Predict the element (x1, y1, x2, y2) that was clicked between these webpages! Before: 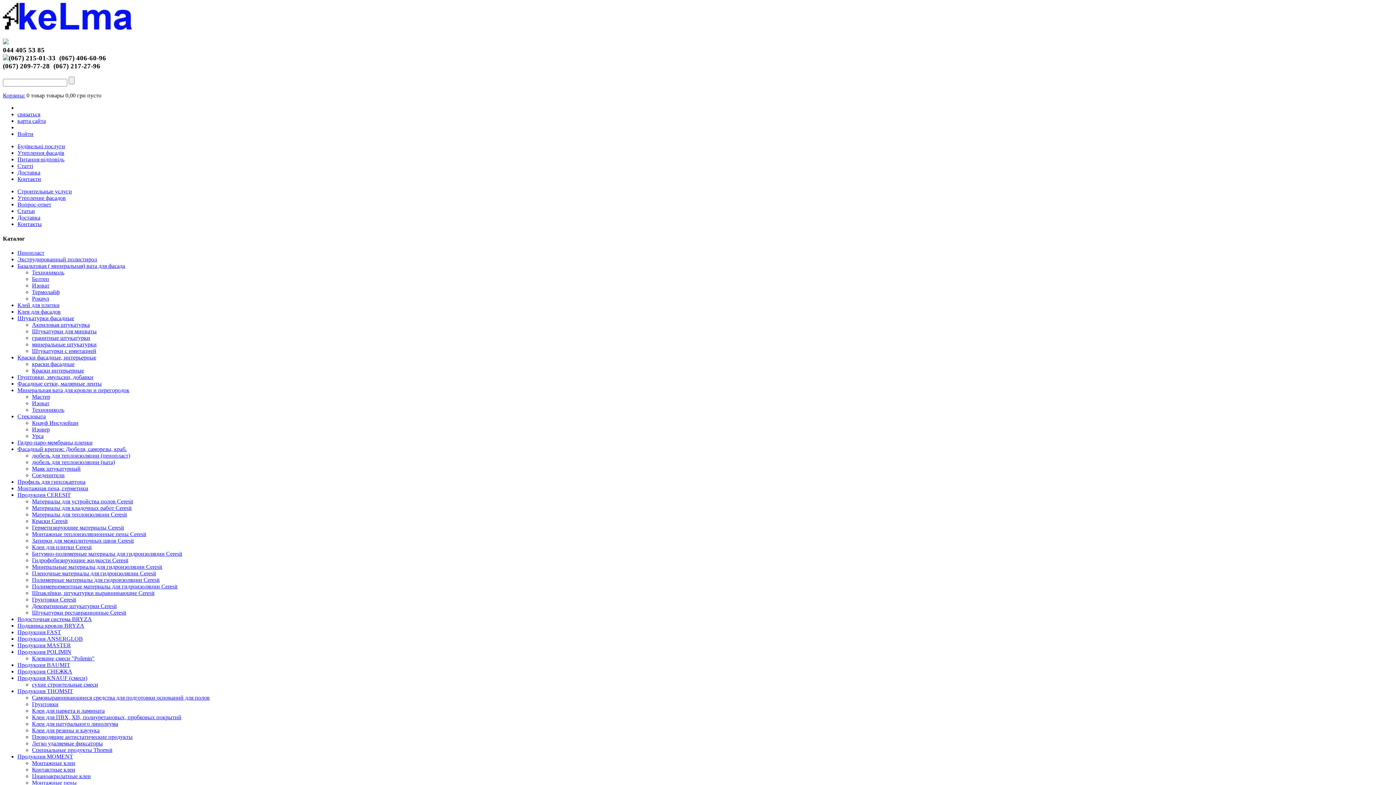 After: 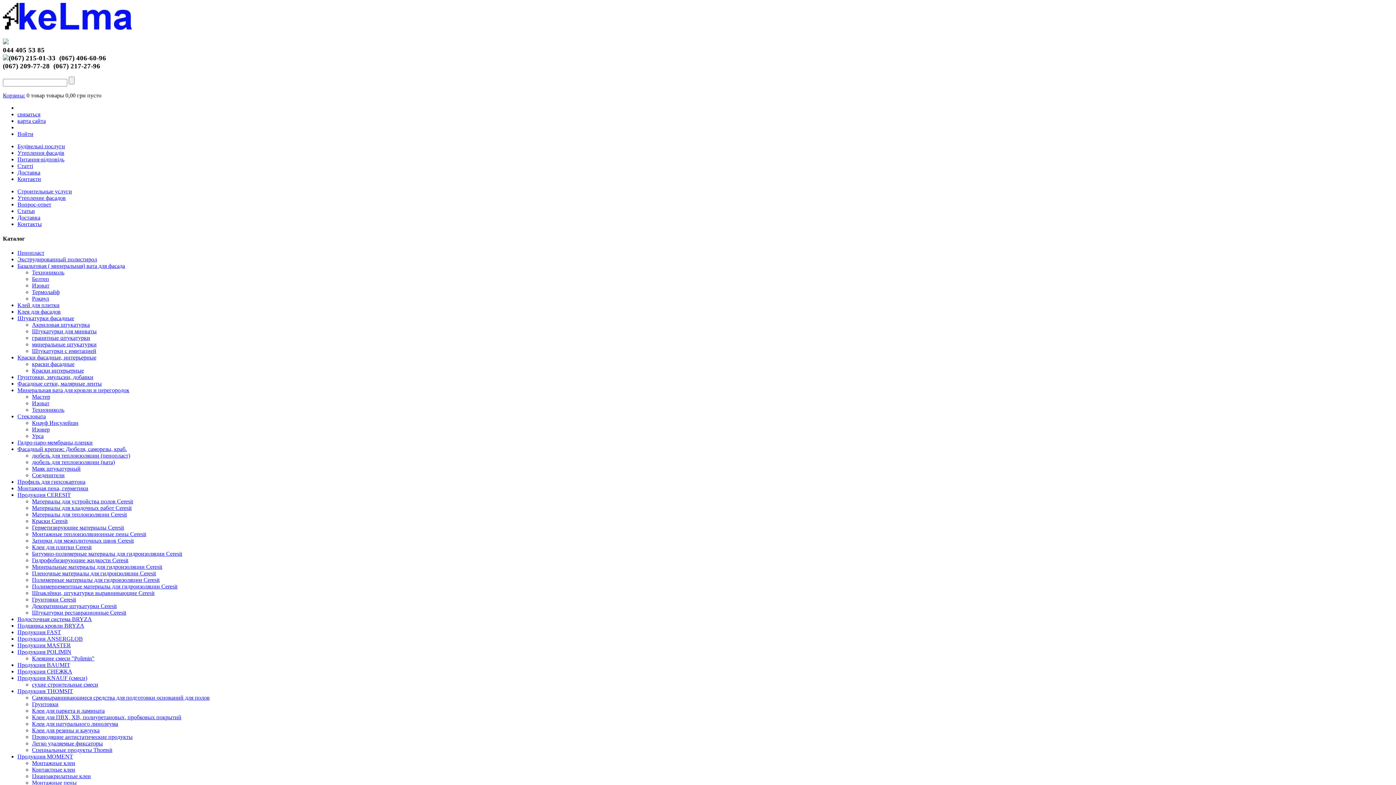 Action: bbox: (32, 577, 159, 583) label: Полимерные материалы для гидроизоляции Ceresit